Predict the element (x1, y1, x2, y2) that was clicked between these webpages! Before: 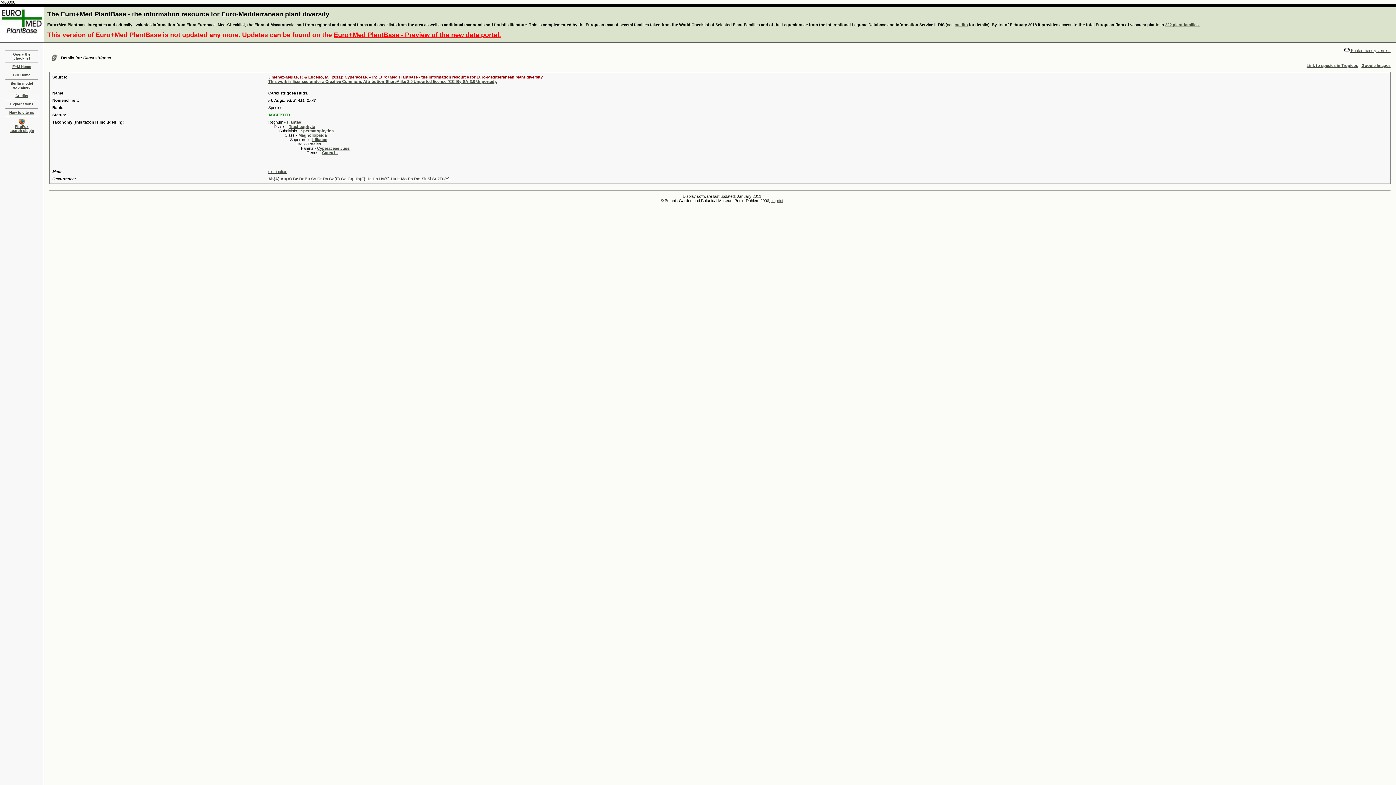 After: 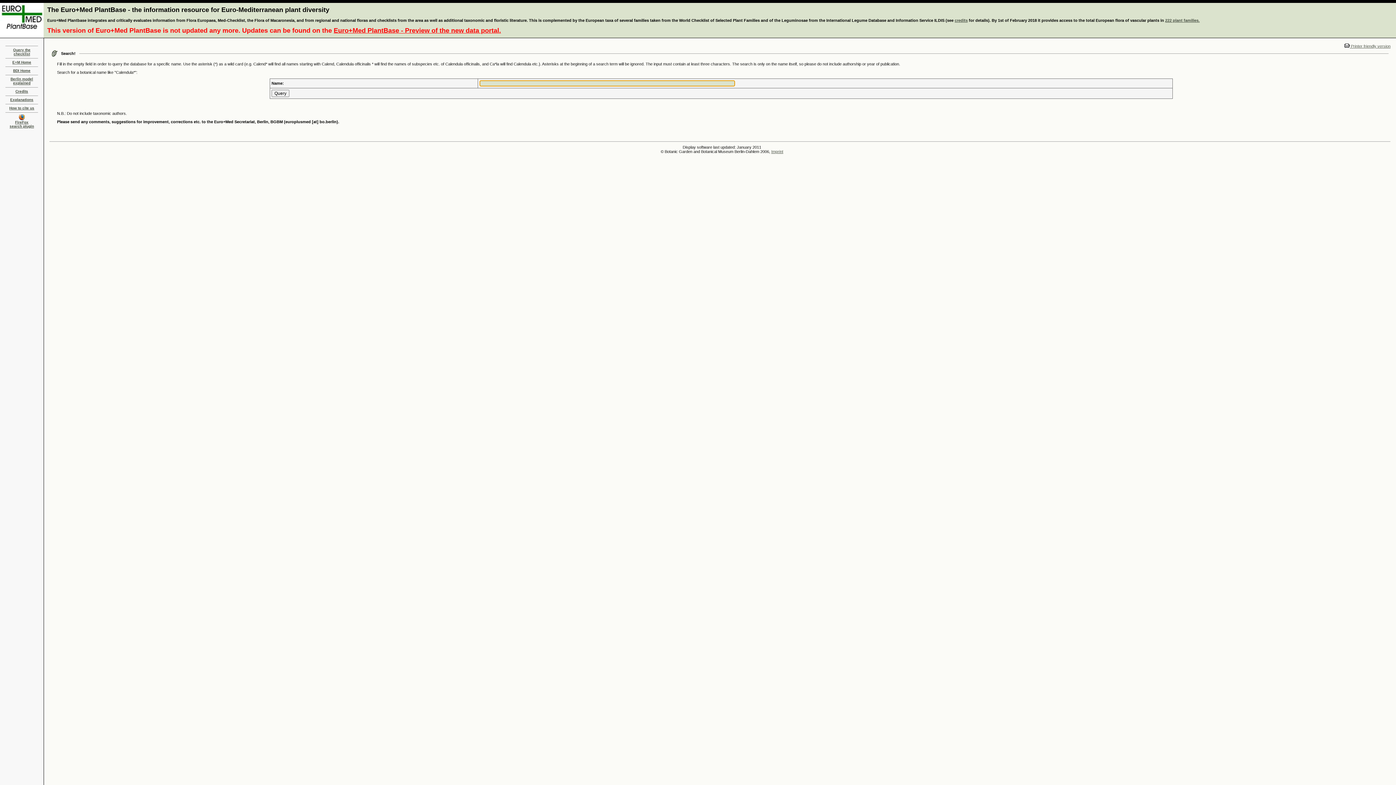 Action: bbox: (47, 10, 329, 17) label: The Euro+Med PlantBase - the information resource for Euro-Mediterranean plant diversity